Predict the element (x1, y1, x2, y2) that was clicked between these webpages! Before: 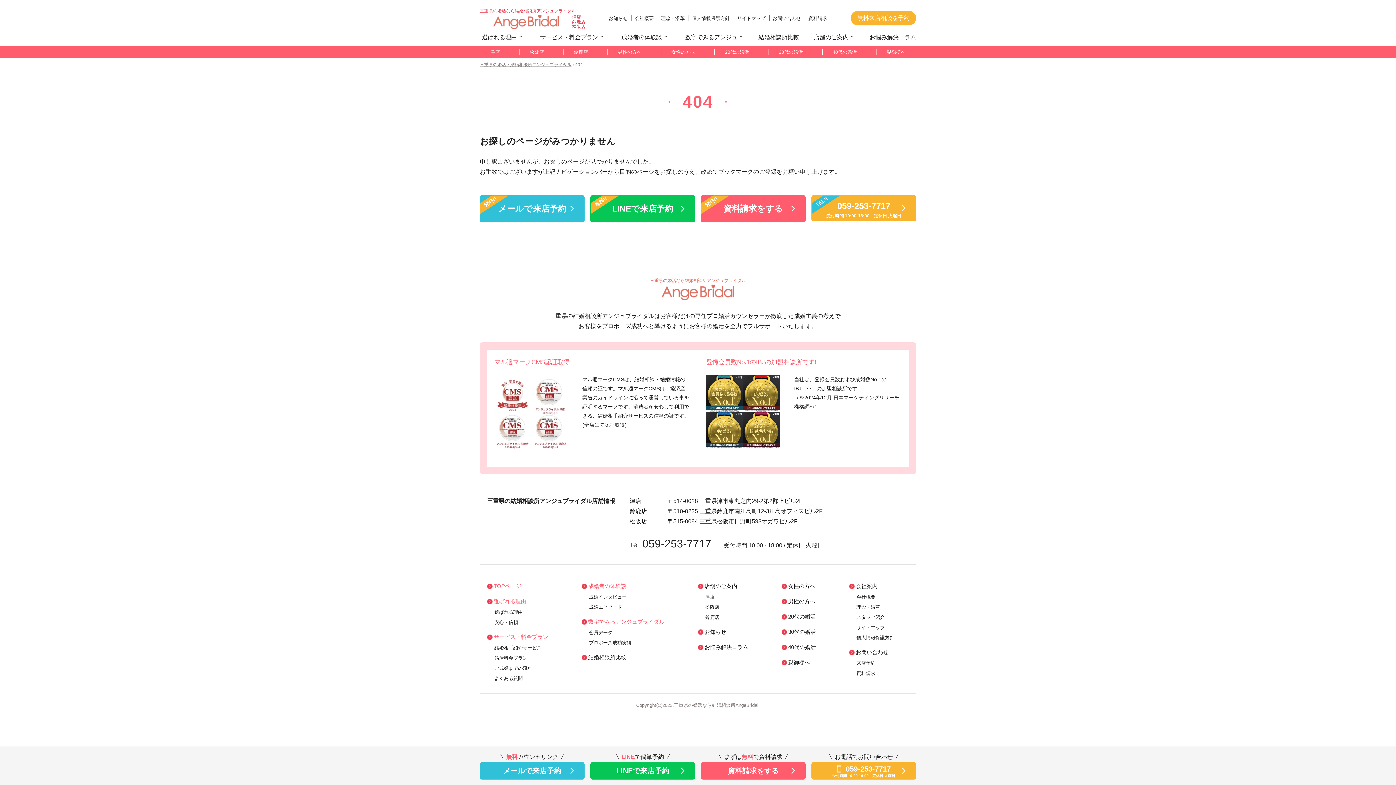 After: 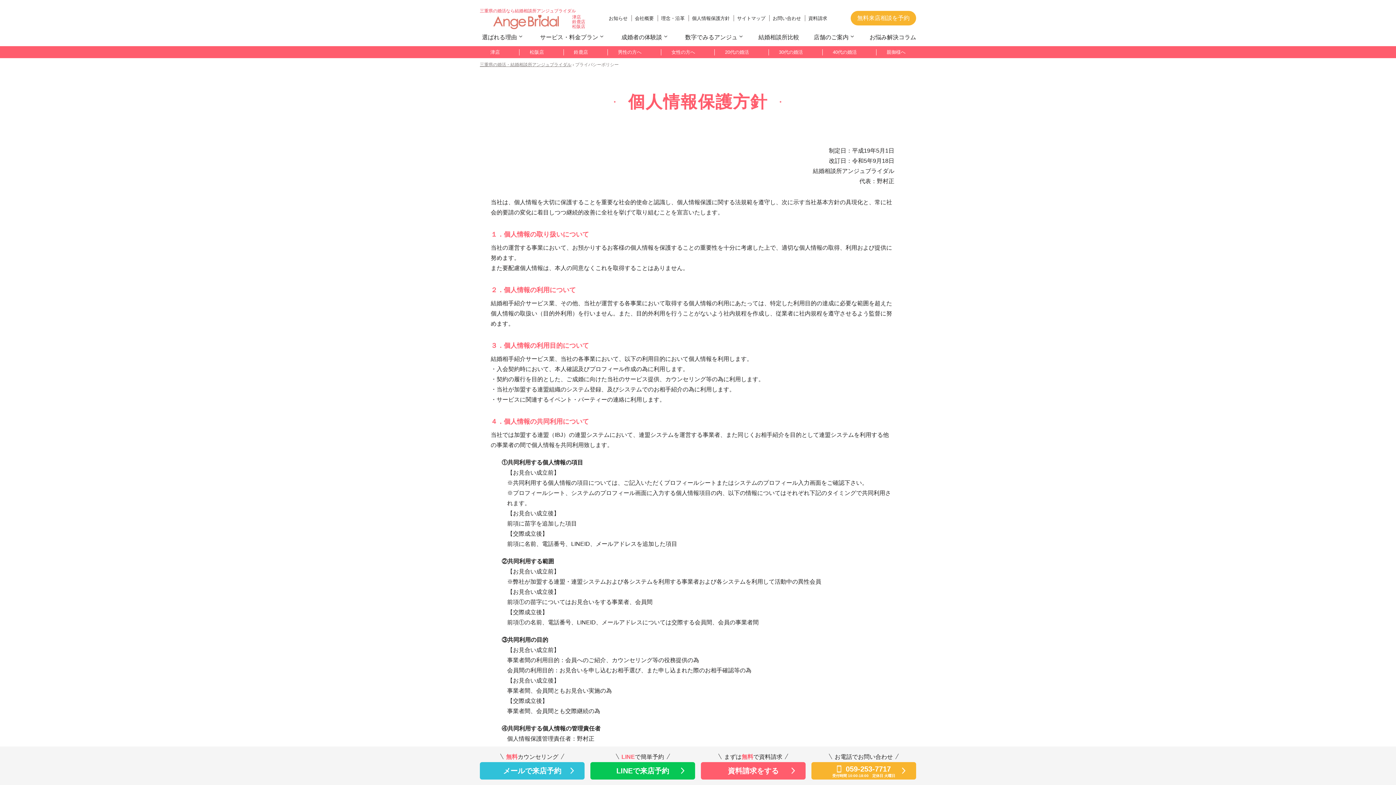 Action: label: 個⼈情報保護方針 bbox: (856, 633, 894, 642)